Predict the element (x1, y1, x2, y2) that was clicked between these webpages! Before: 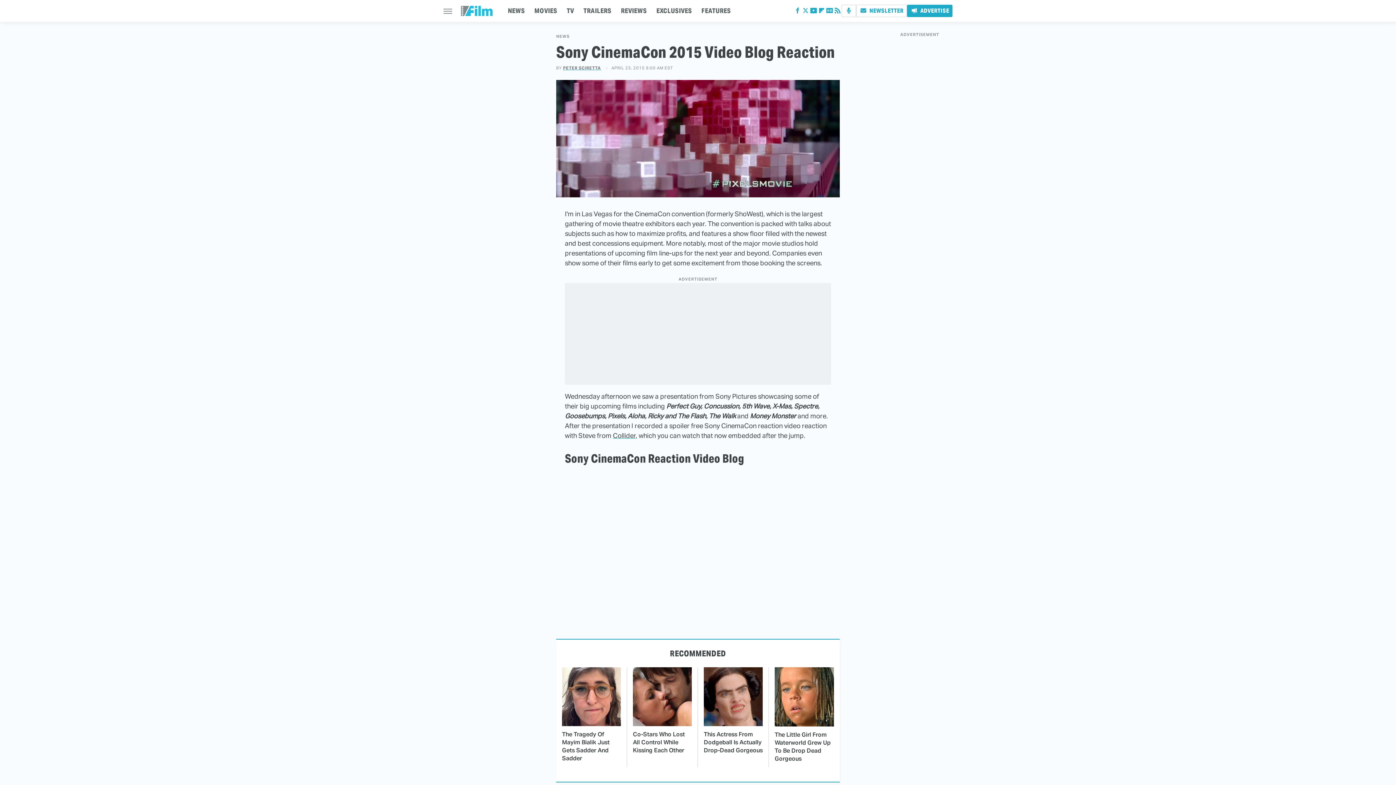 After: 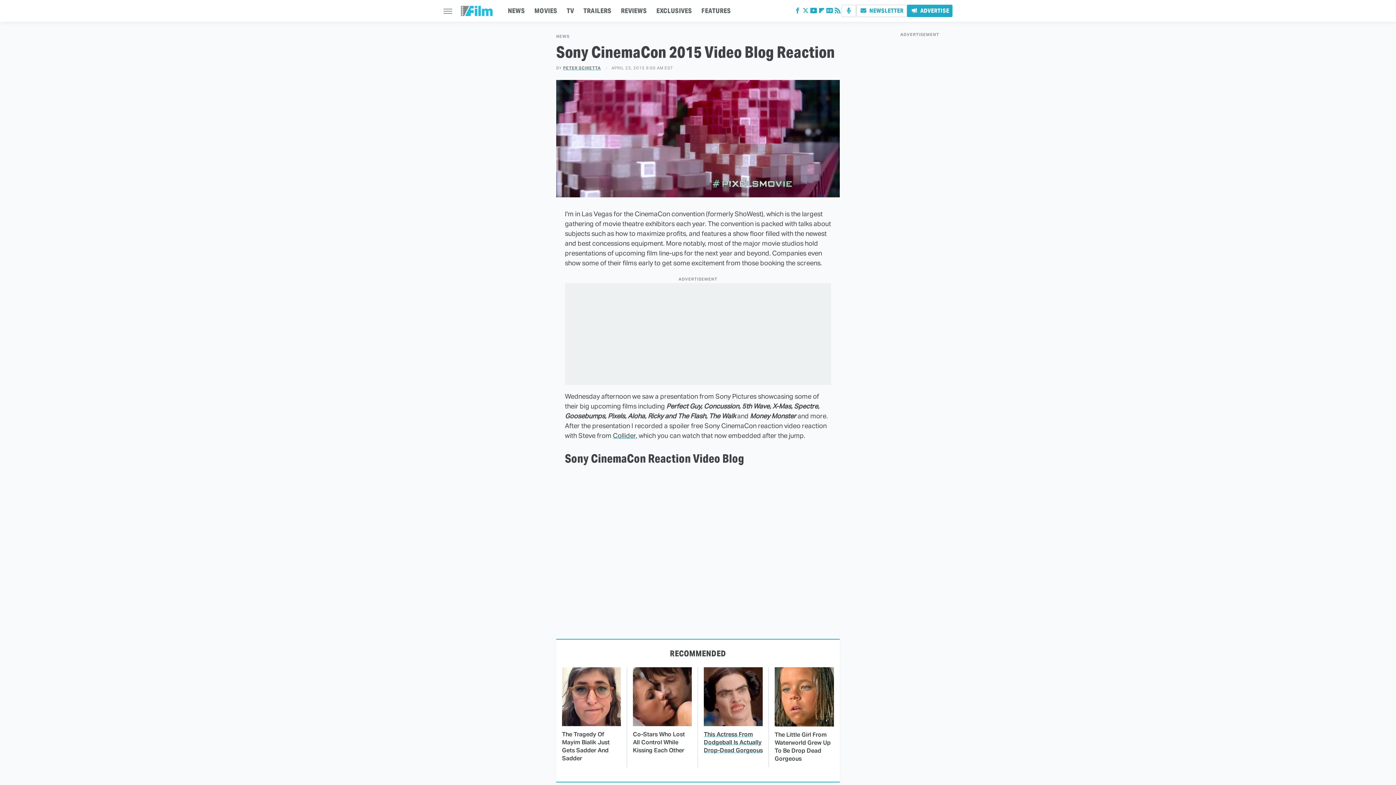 Action: bbox: (704, 731, 762, 755) label: This Actress From Dodgeball Is Actually Drop-Dead Gorgeous